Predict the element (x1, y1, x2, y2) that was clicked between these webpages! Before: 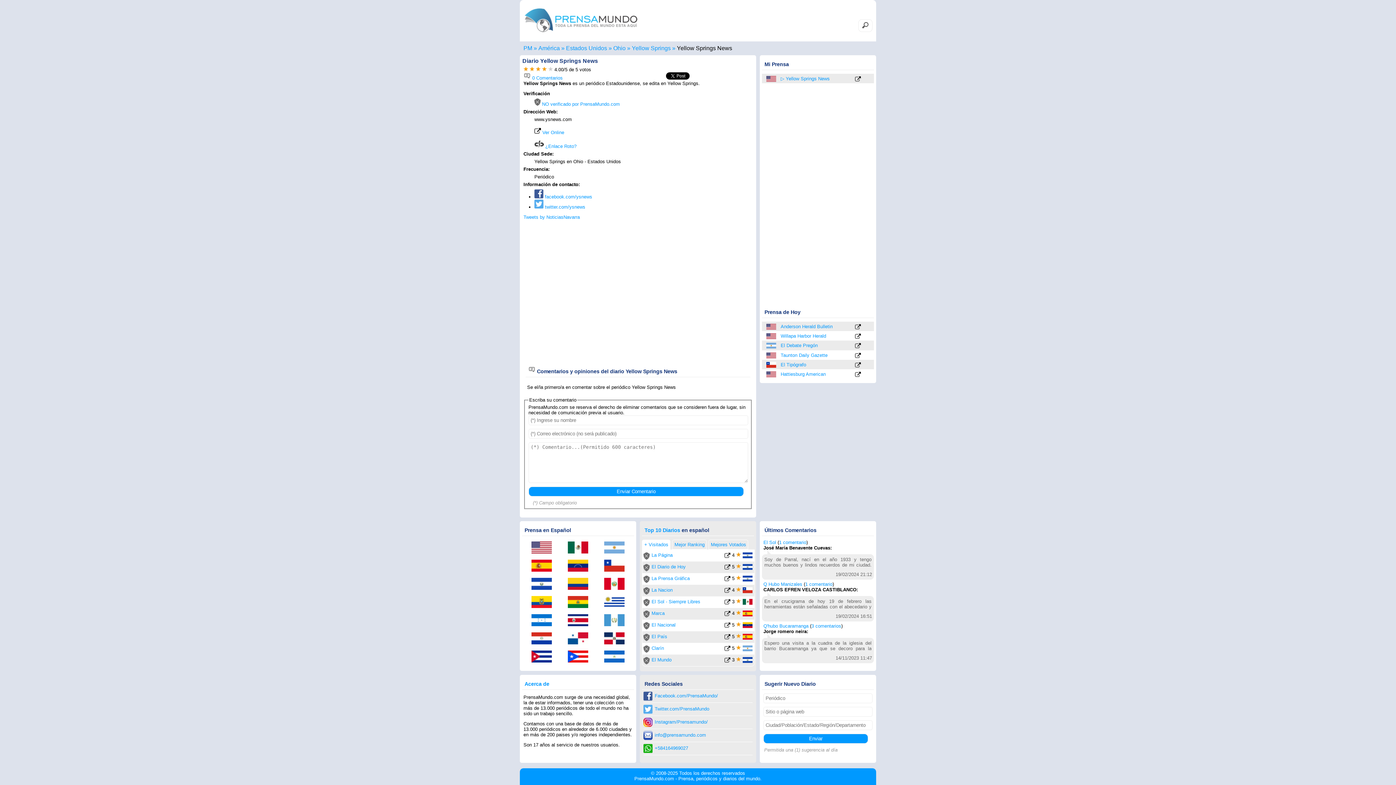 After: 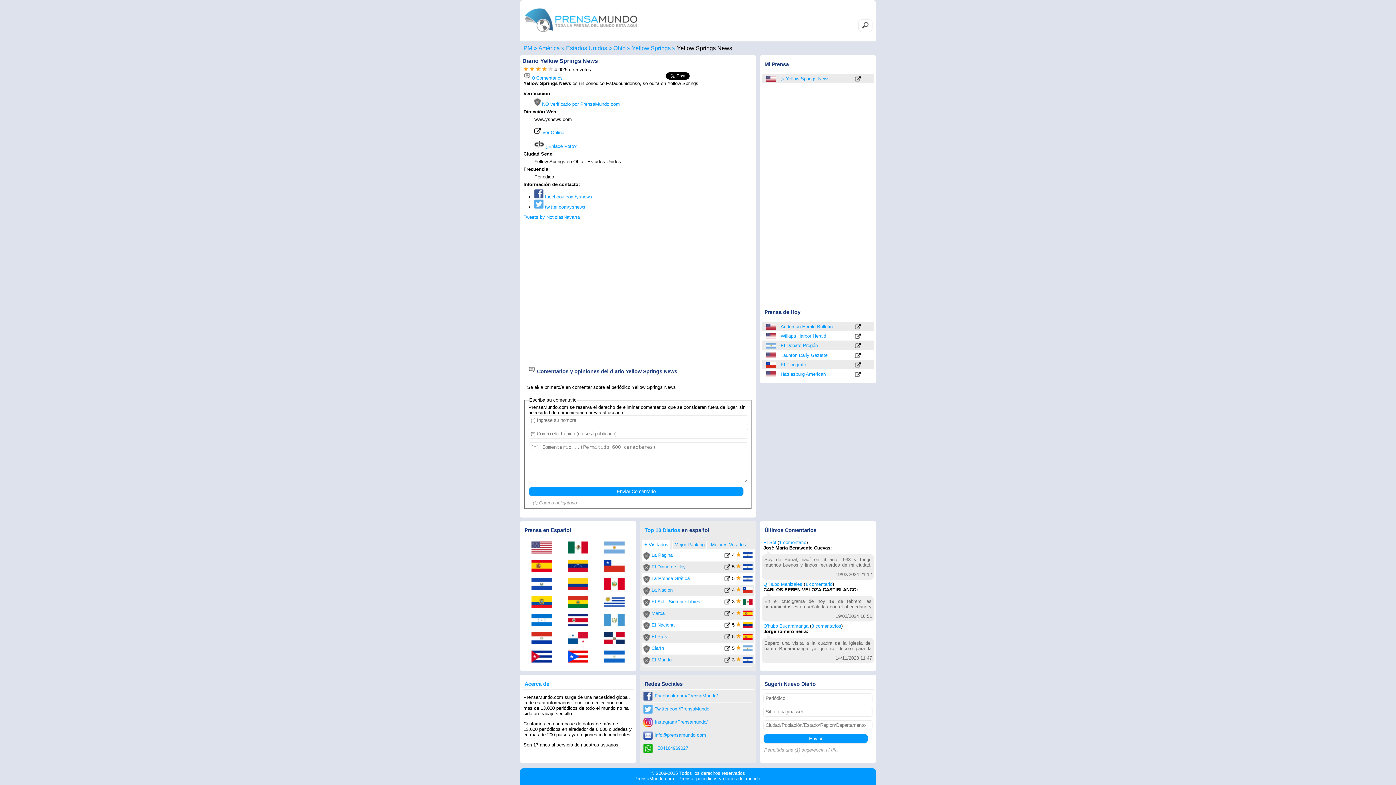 Action: bbox: (852, 322, 864, 332)